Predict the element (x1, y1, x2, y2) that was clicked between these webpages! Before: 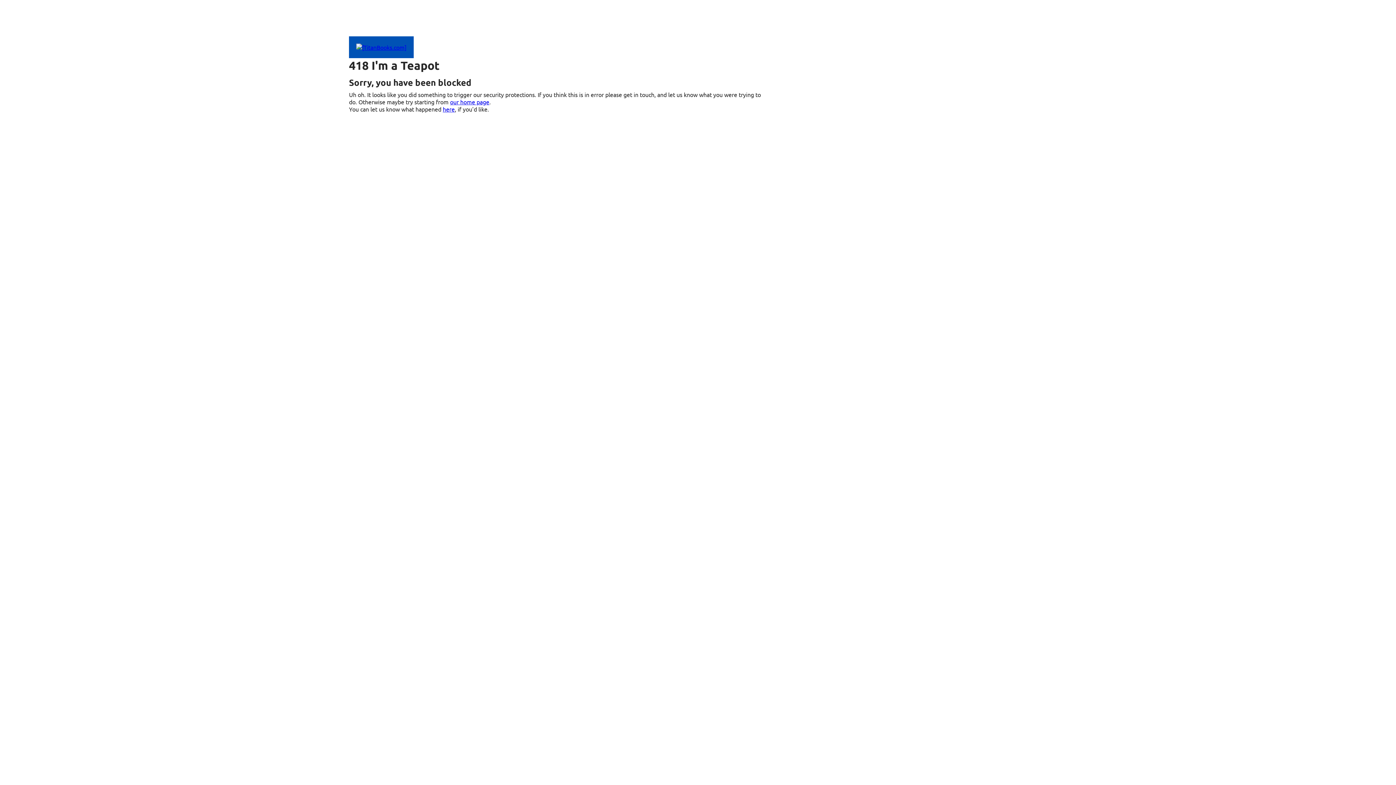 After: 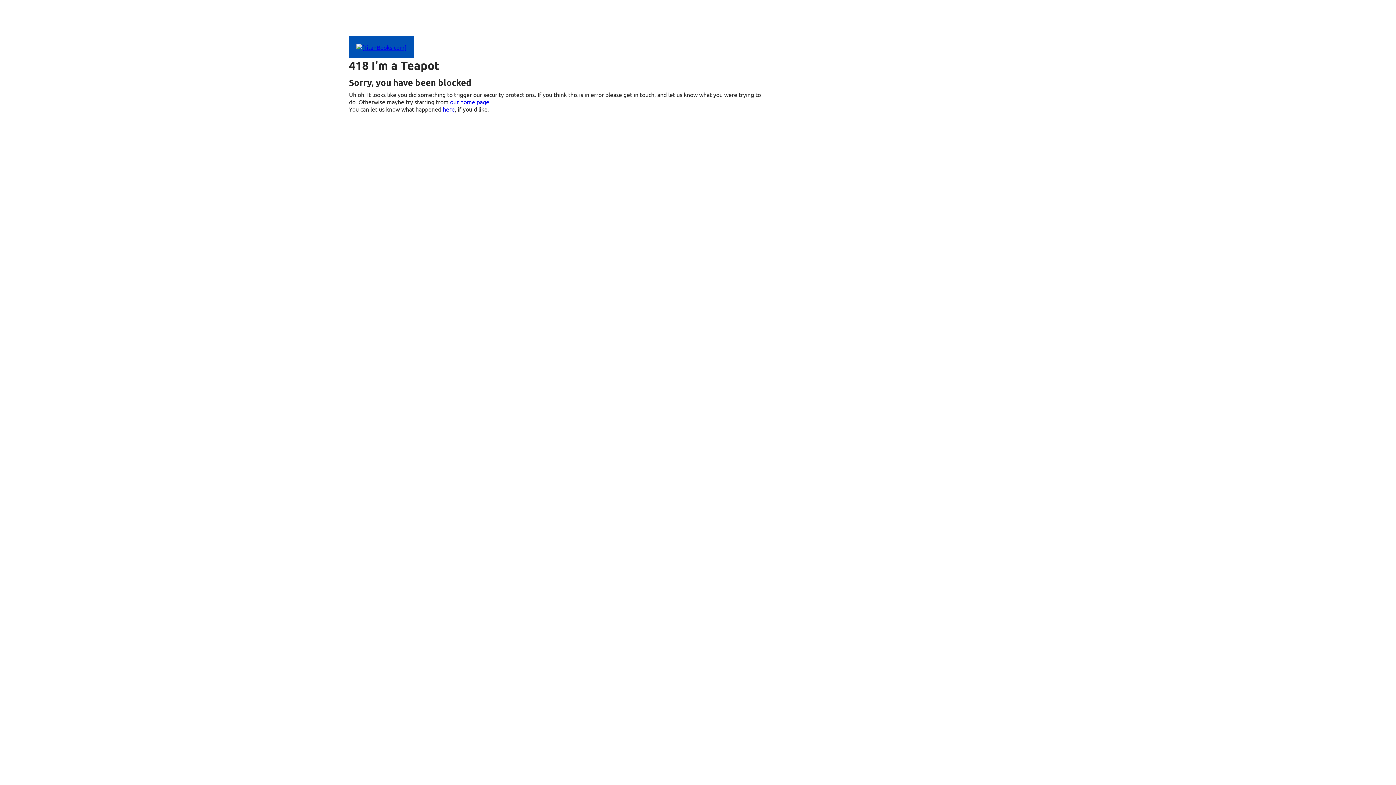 Action: bbox: (349, 43, 413, 50)